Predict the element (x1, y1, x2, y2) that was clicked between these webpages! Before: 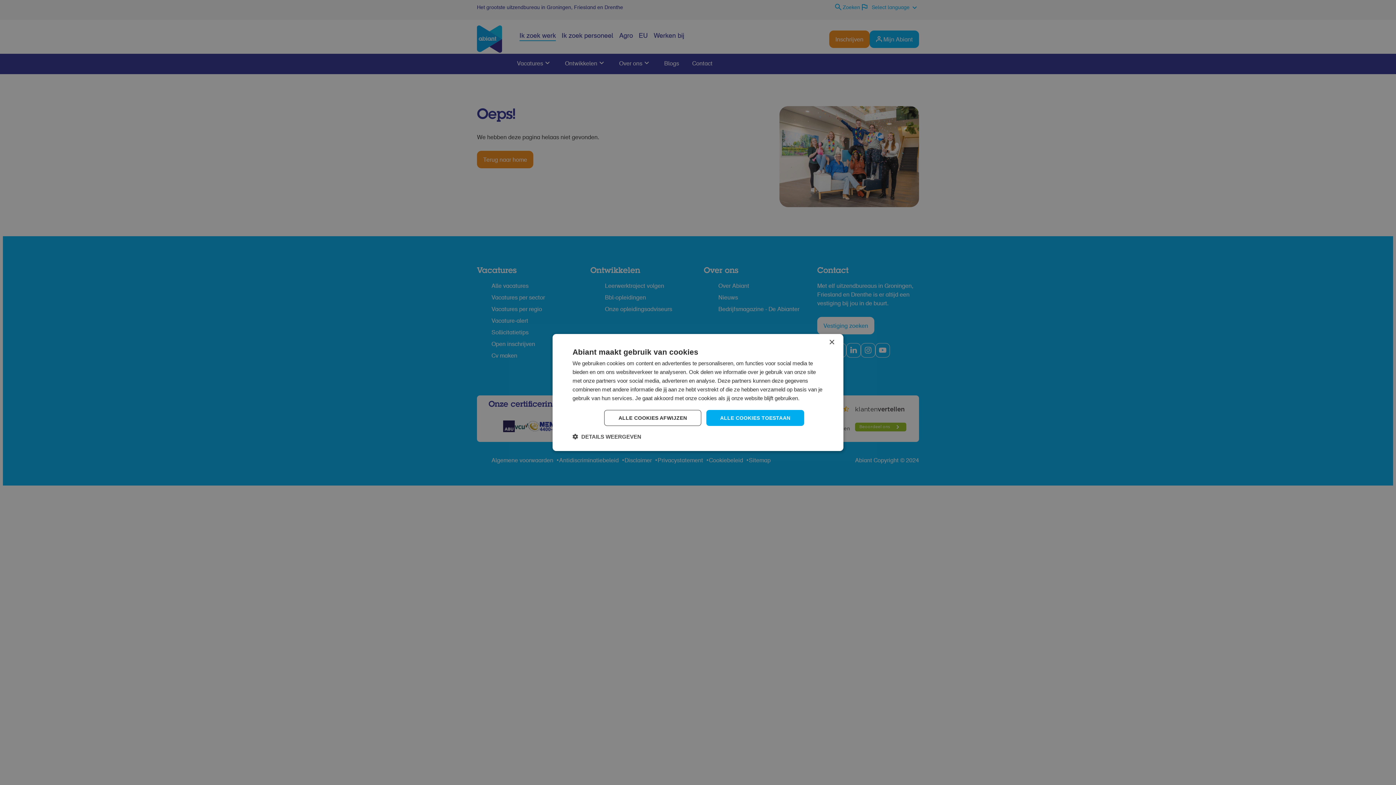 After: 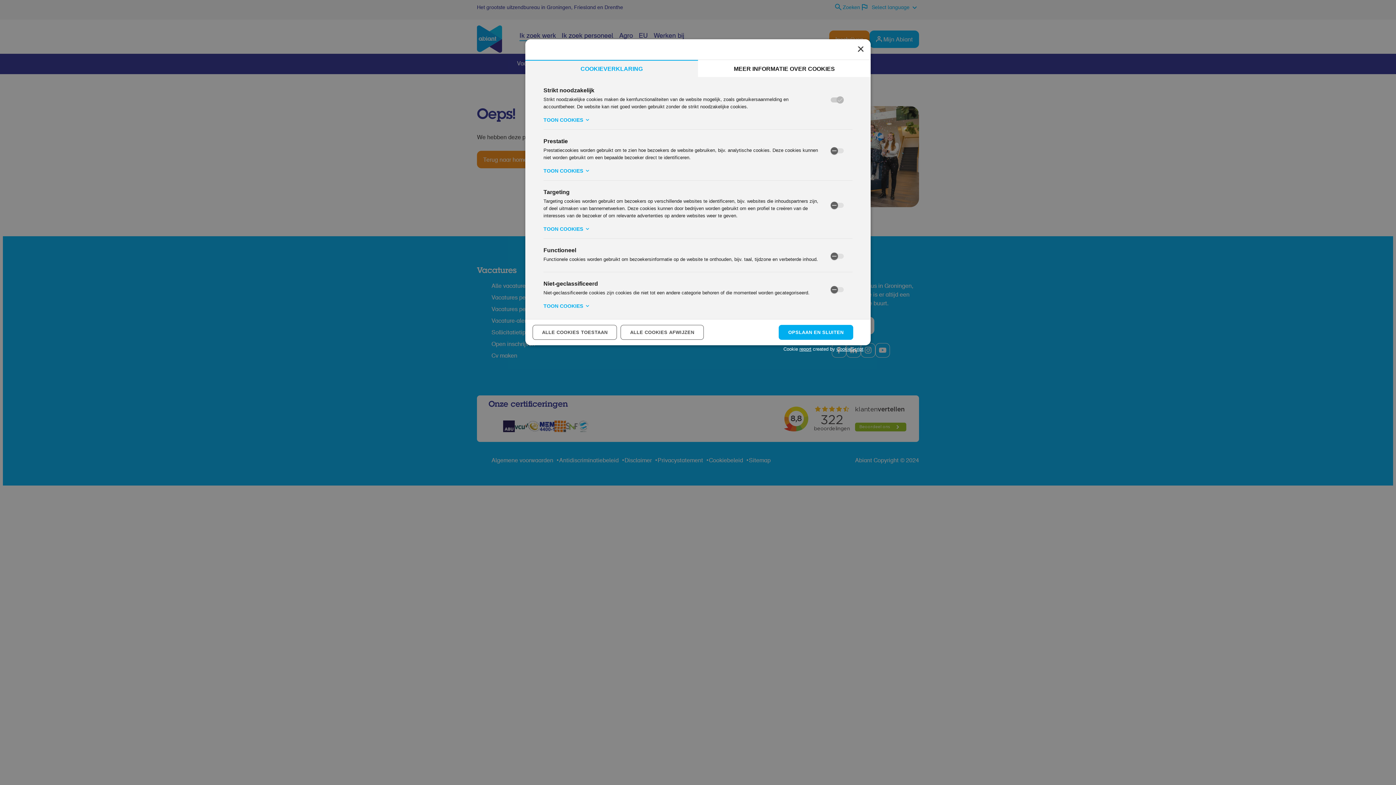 Action: bbox: (572, 433, 641, 440) label:  DETAILS WEERGEVEN